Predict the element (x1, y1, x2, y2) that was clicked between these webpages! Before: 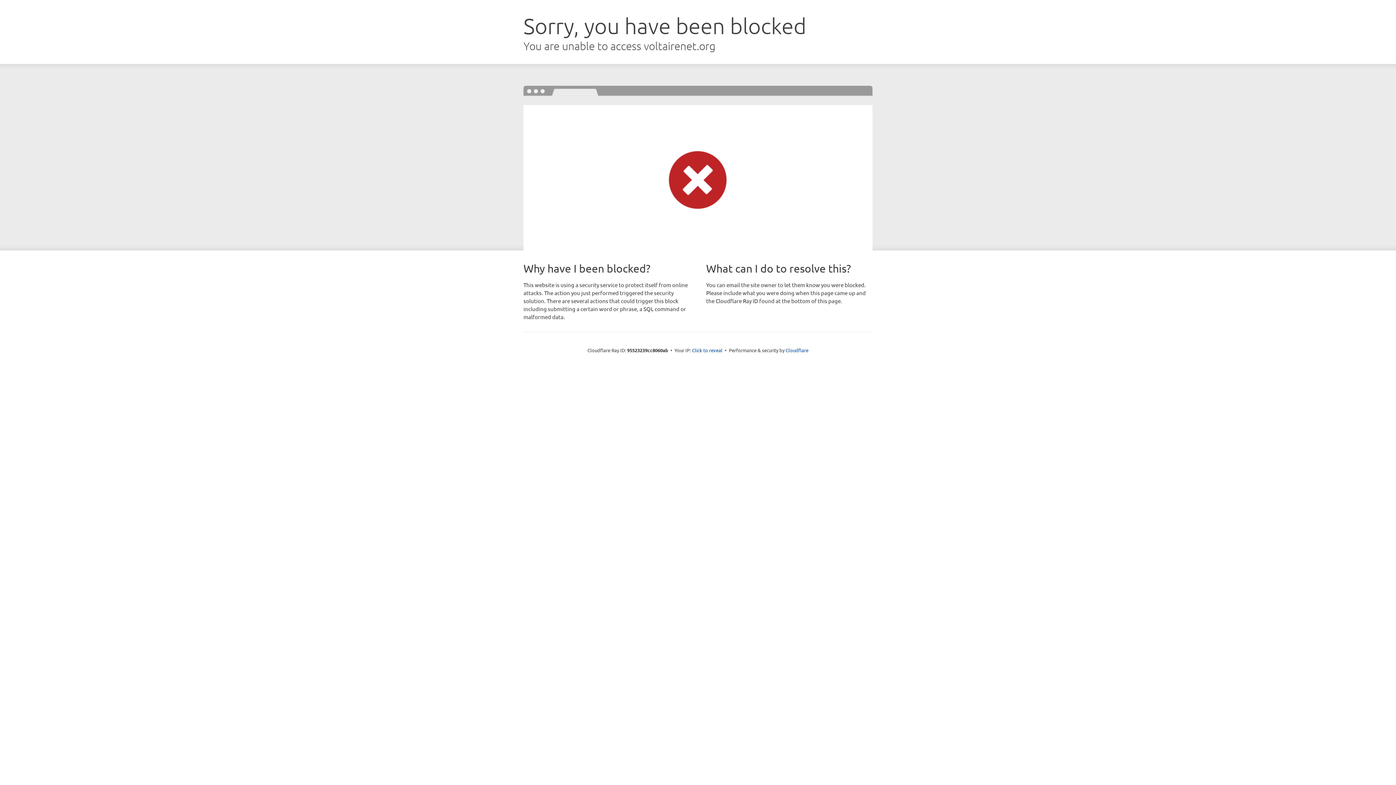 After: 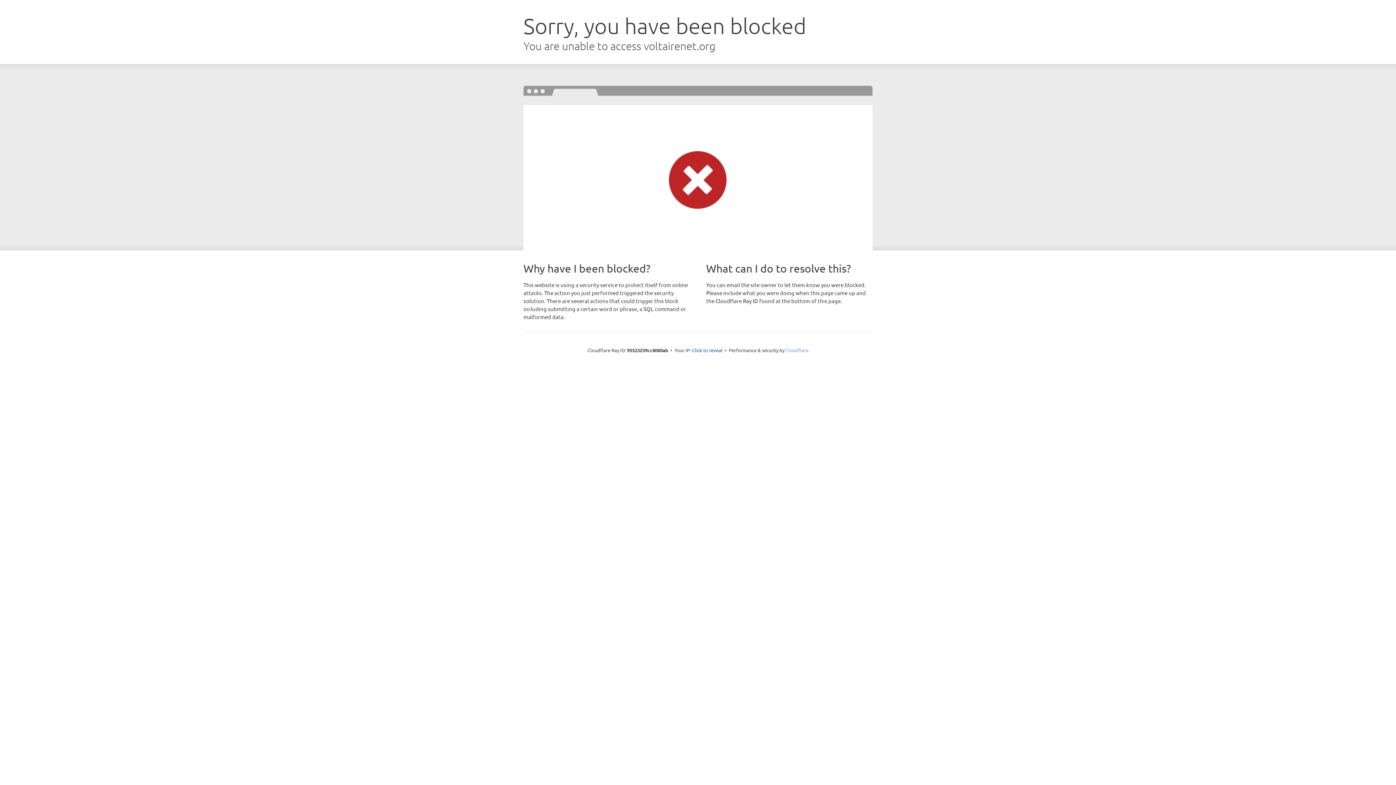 Action: label: Cloudflare bbox: (785, 347, 808, 353)